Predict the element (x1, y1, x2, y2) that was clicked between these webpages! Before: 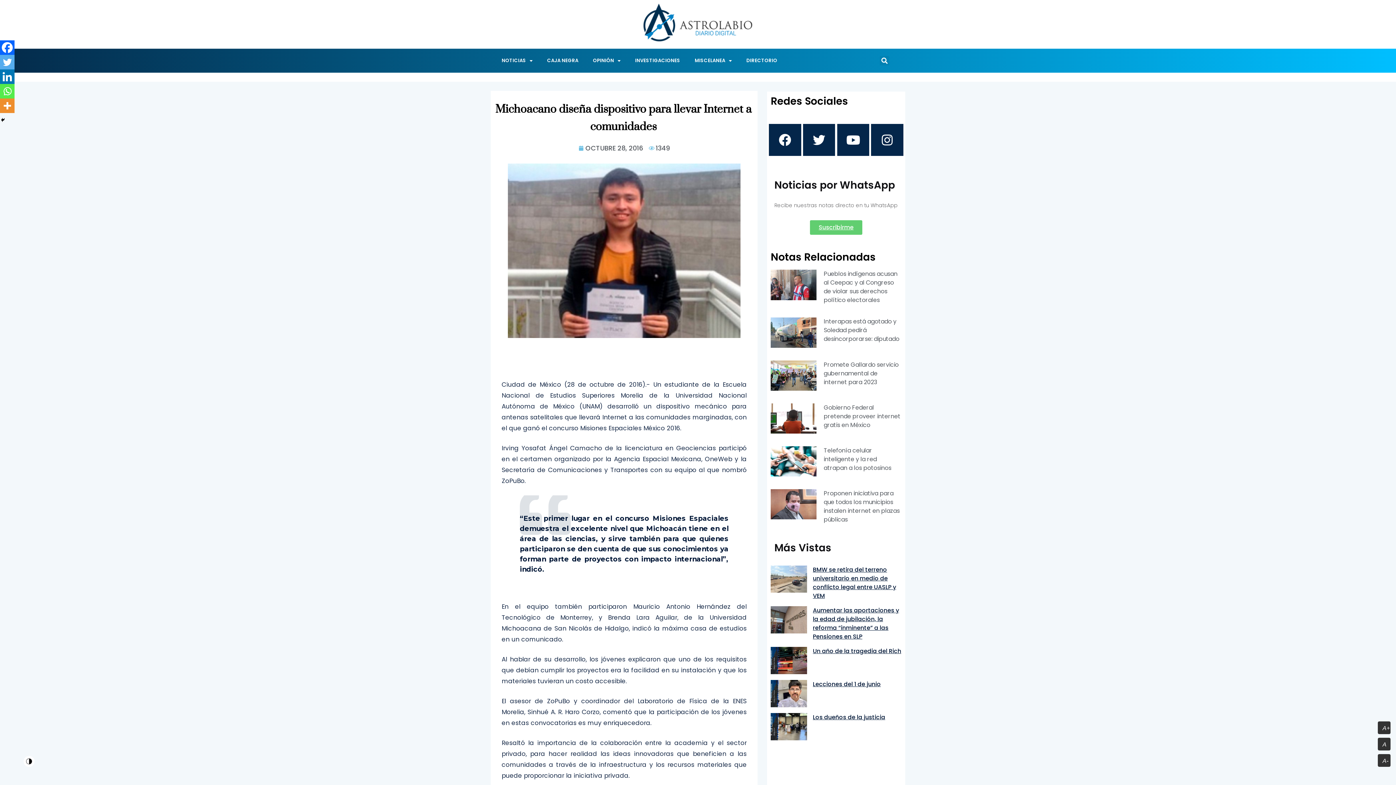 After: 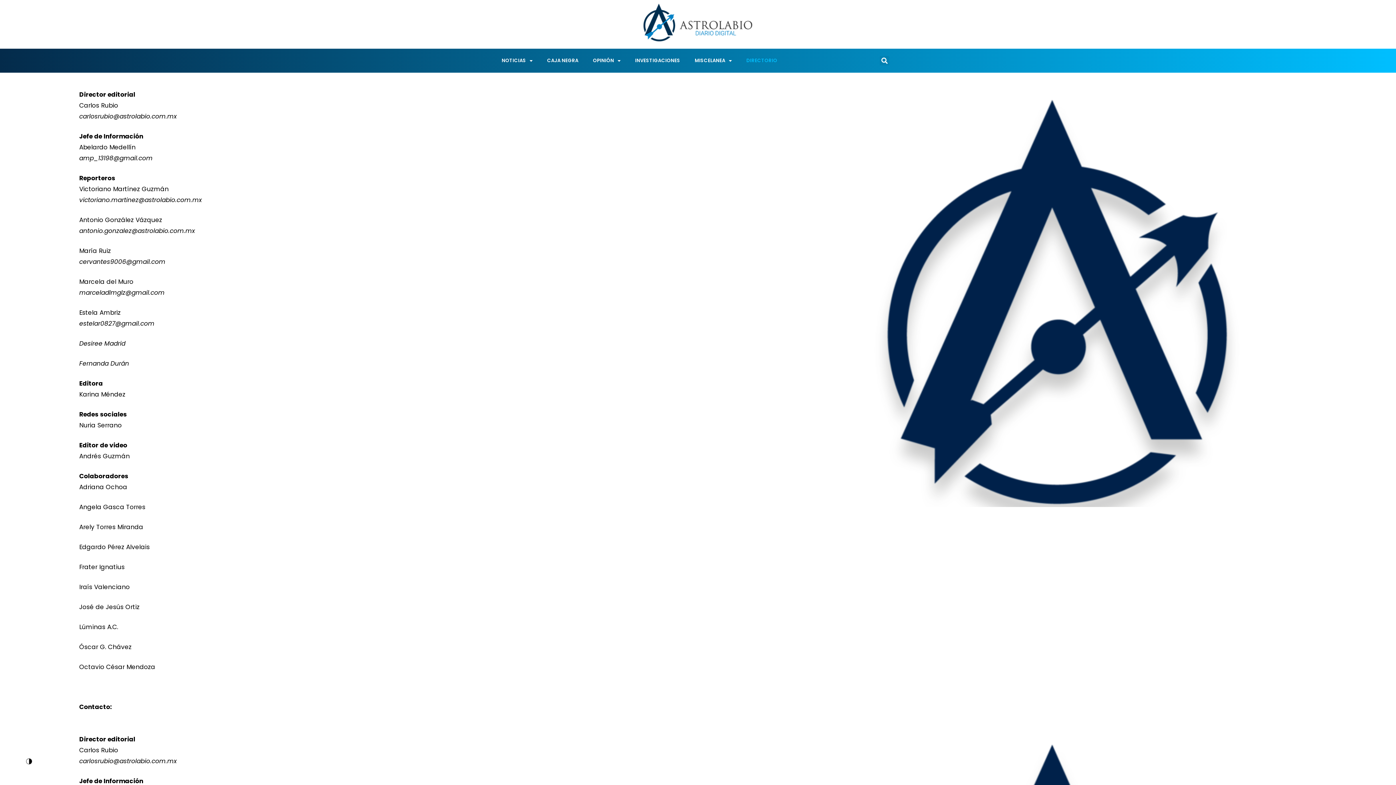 Action: bbox: (739, 52, 784, 69) label: DIRECTORIO